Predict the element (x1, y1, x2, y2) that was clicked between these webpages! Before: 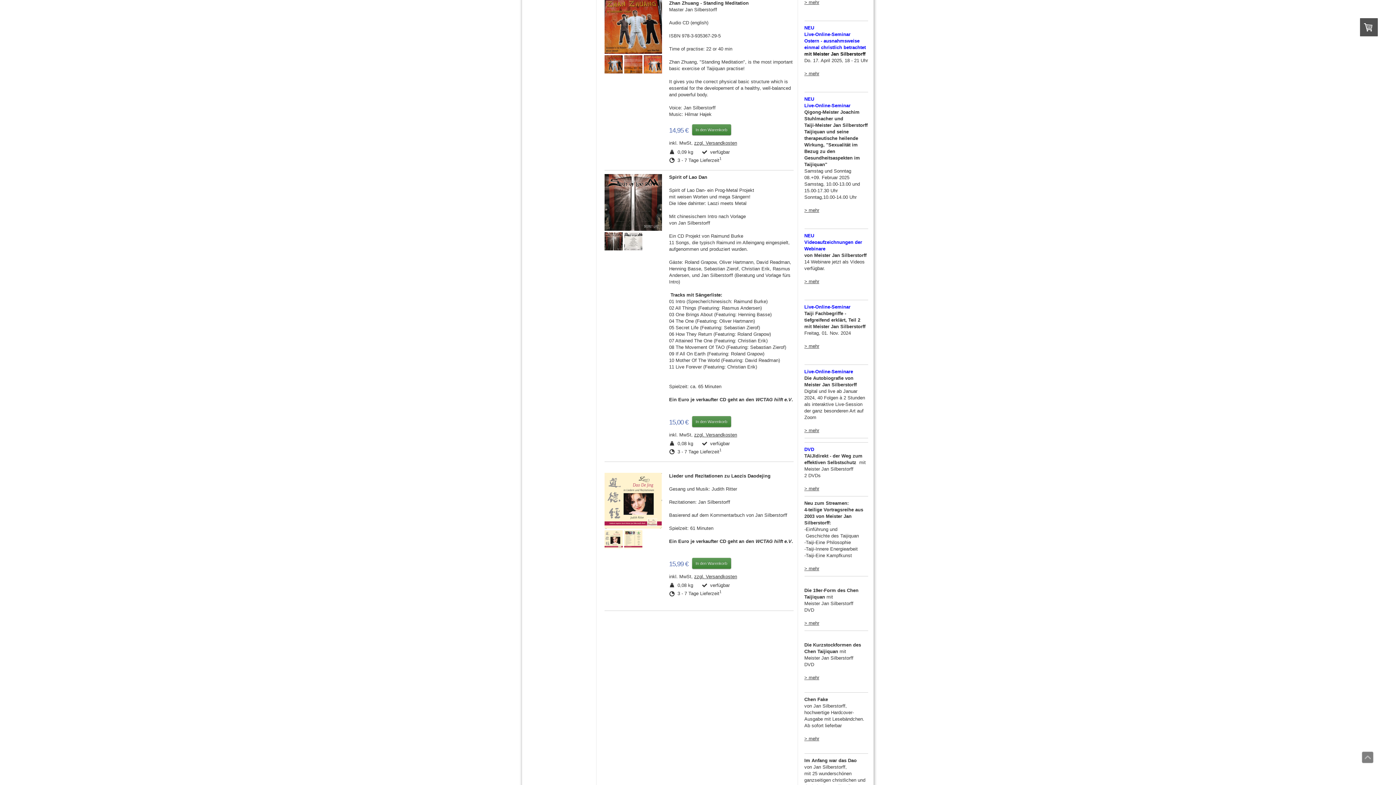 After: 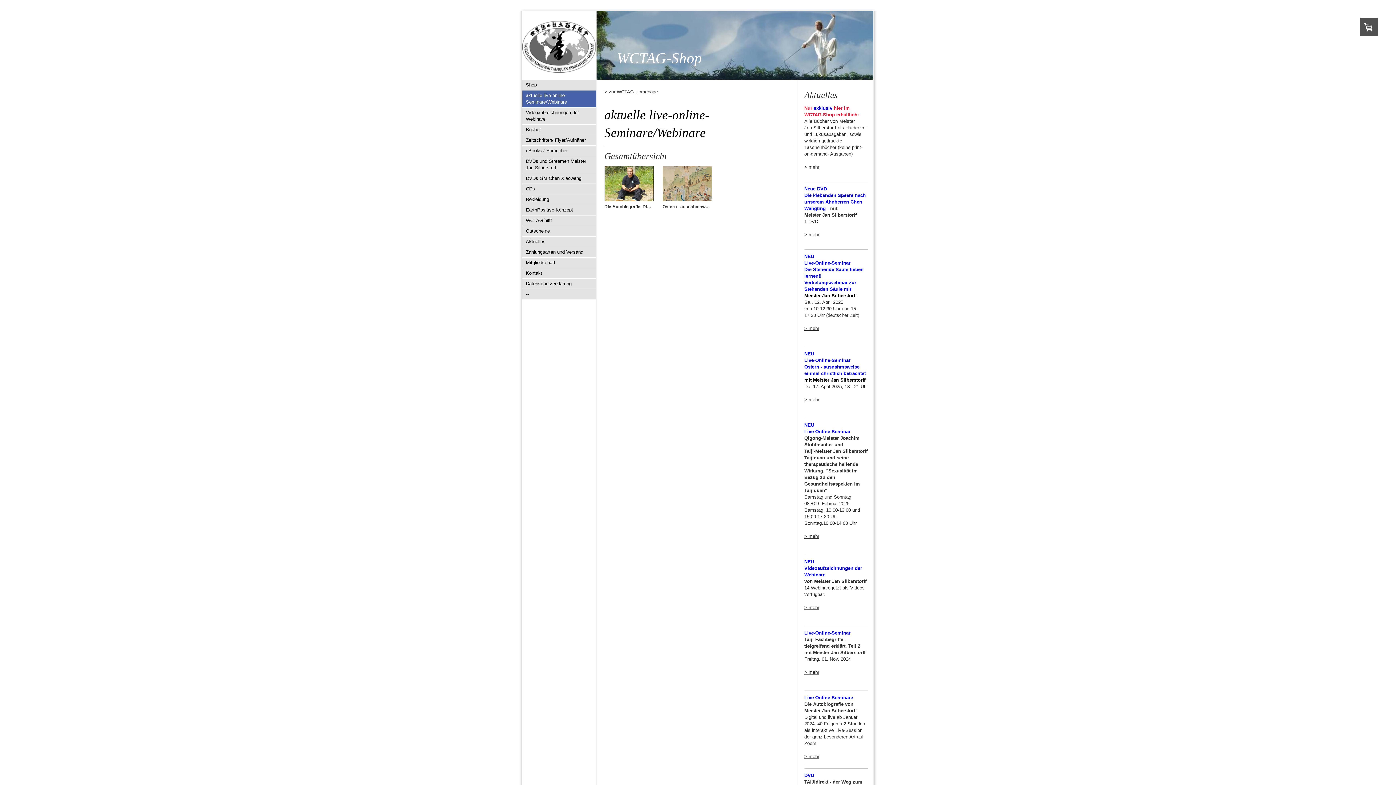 Action: bbox: (804, 428, 819, 433) label: > mehr